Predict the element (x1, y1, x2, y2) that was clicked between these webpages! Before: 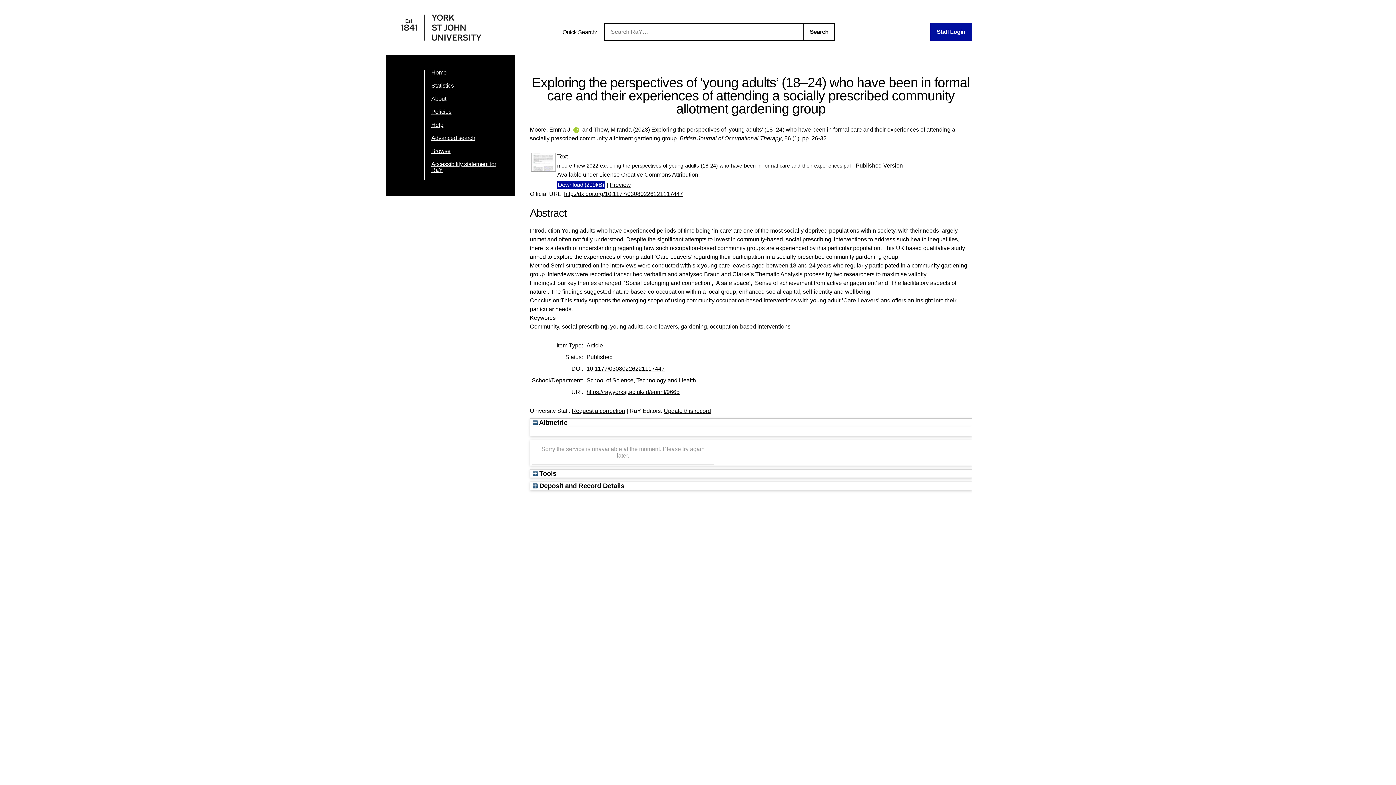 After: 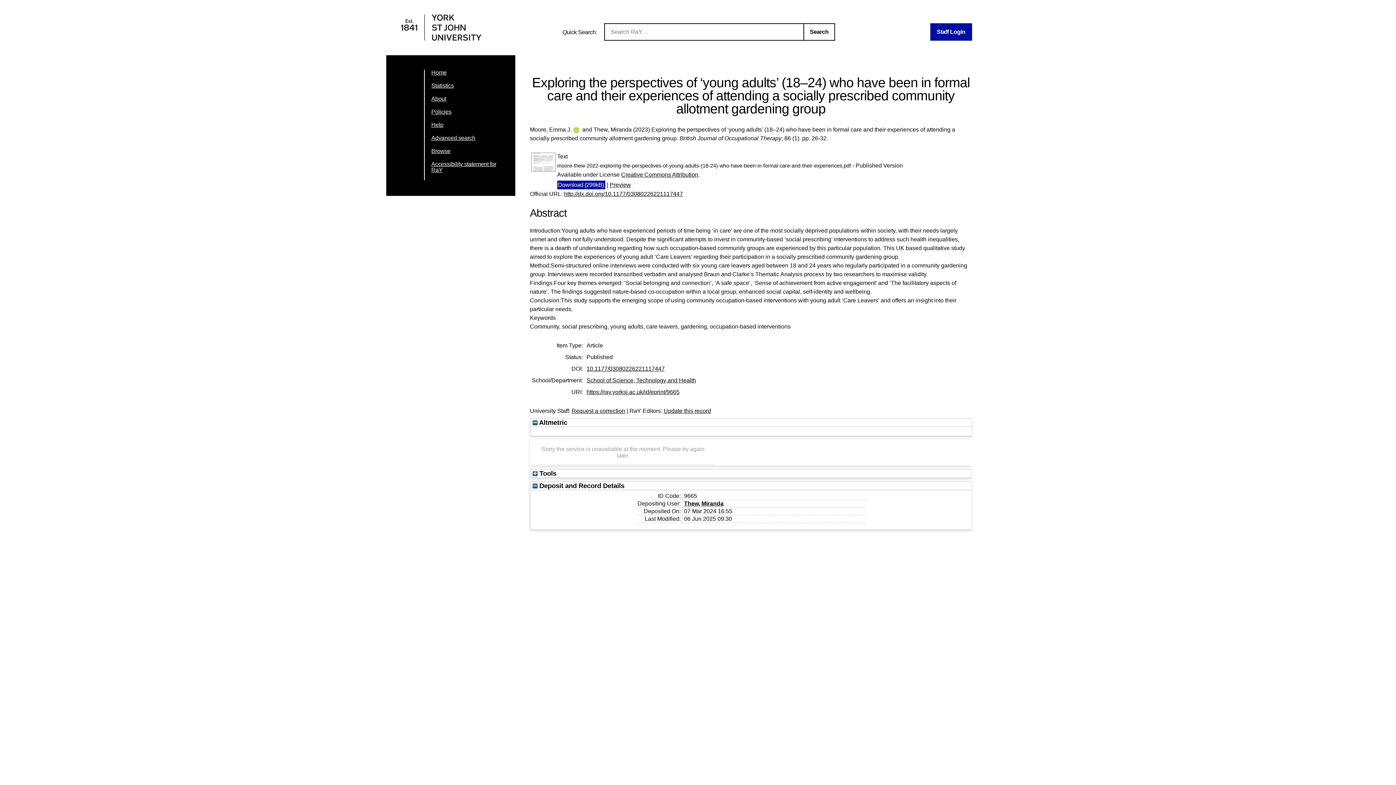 Action: label:  Deposit and Record Details bbox: (532, 482, 624, 489)